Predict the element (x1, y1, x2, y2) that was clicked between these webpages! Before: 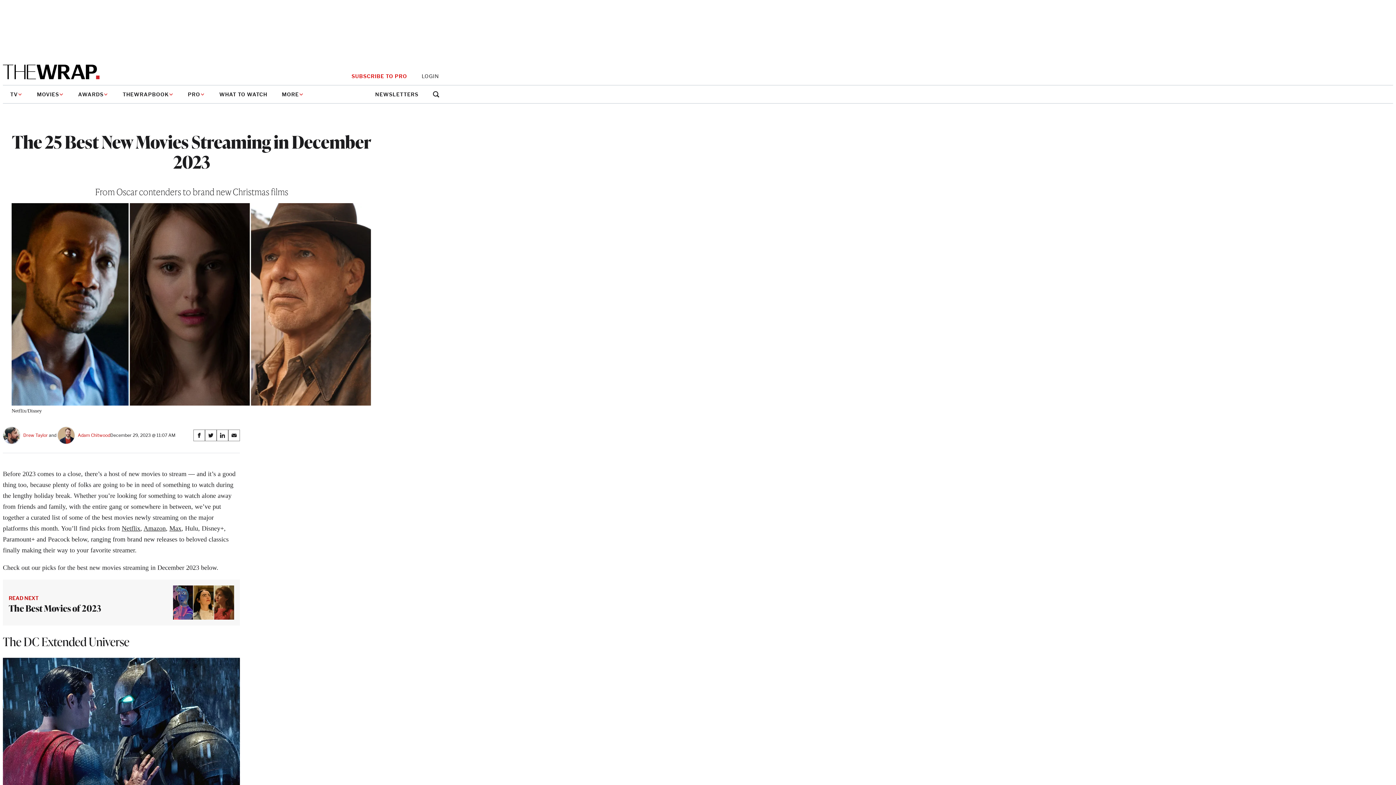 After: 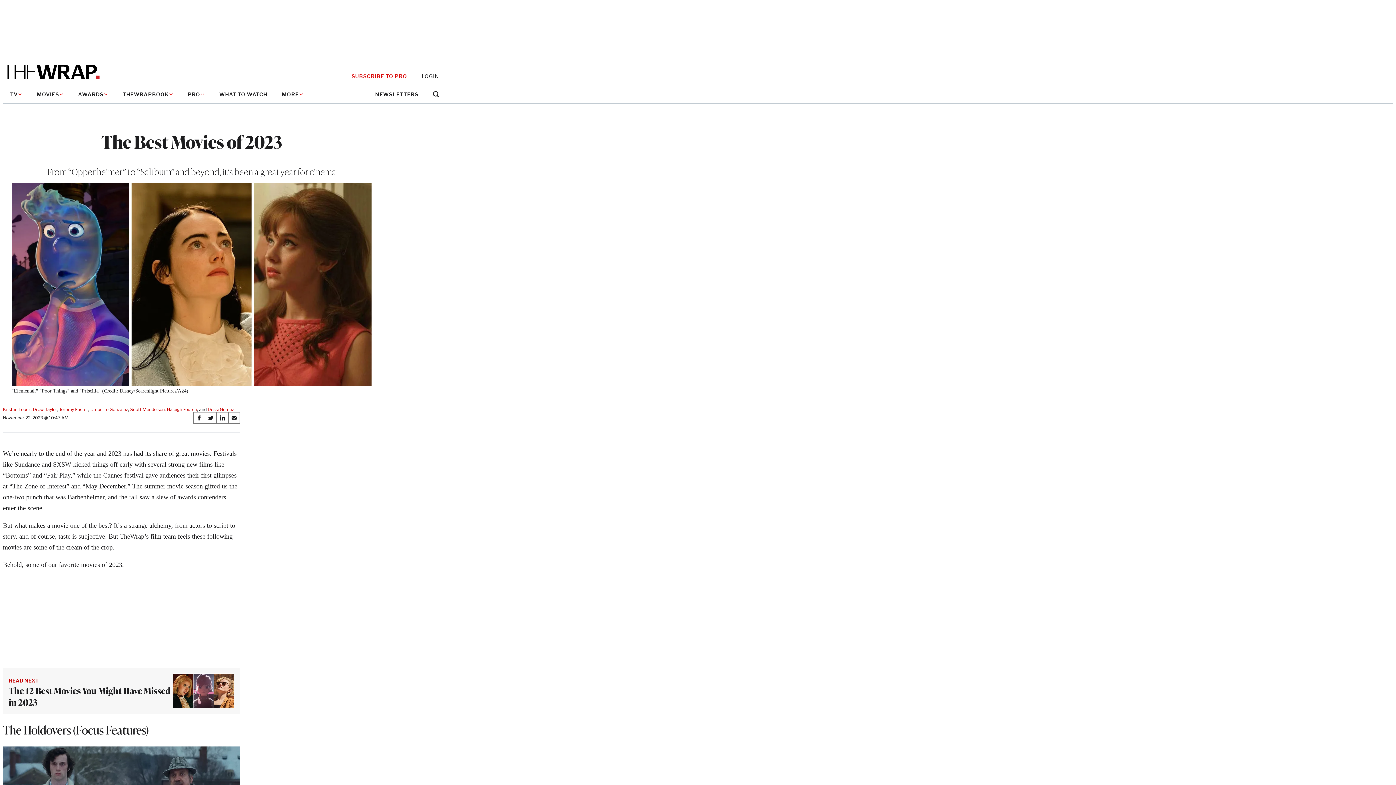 Action: bbox: (173, 585, 234, 620)